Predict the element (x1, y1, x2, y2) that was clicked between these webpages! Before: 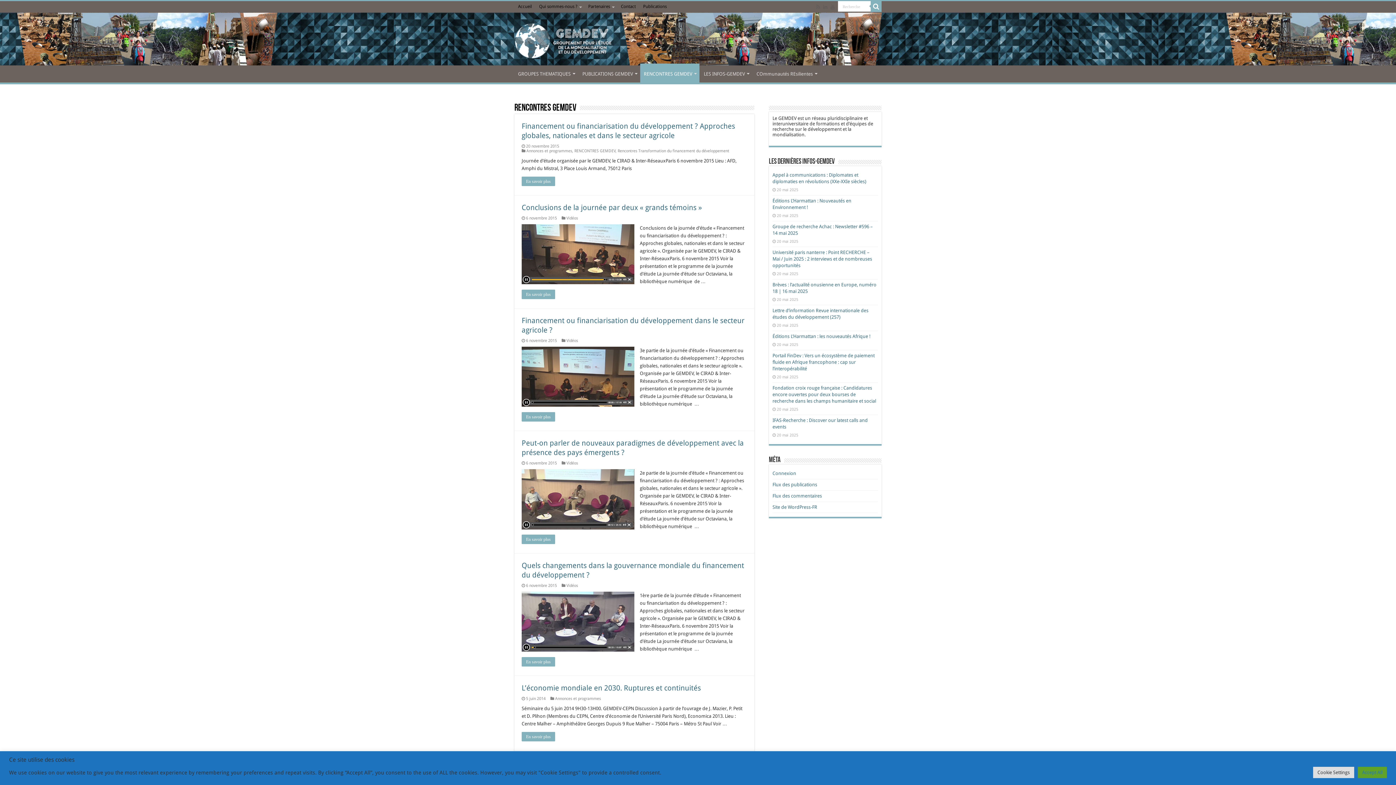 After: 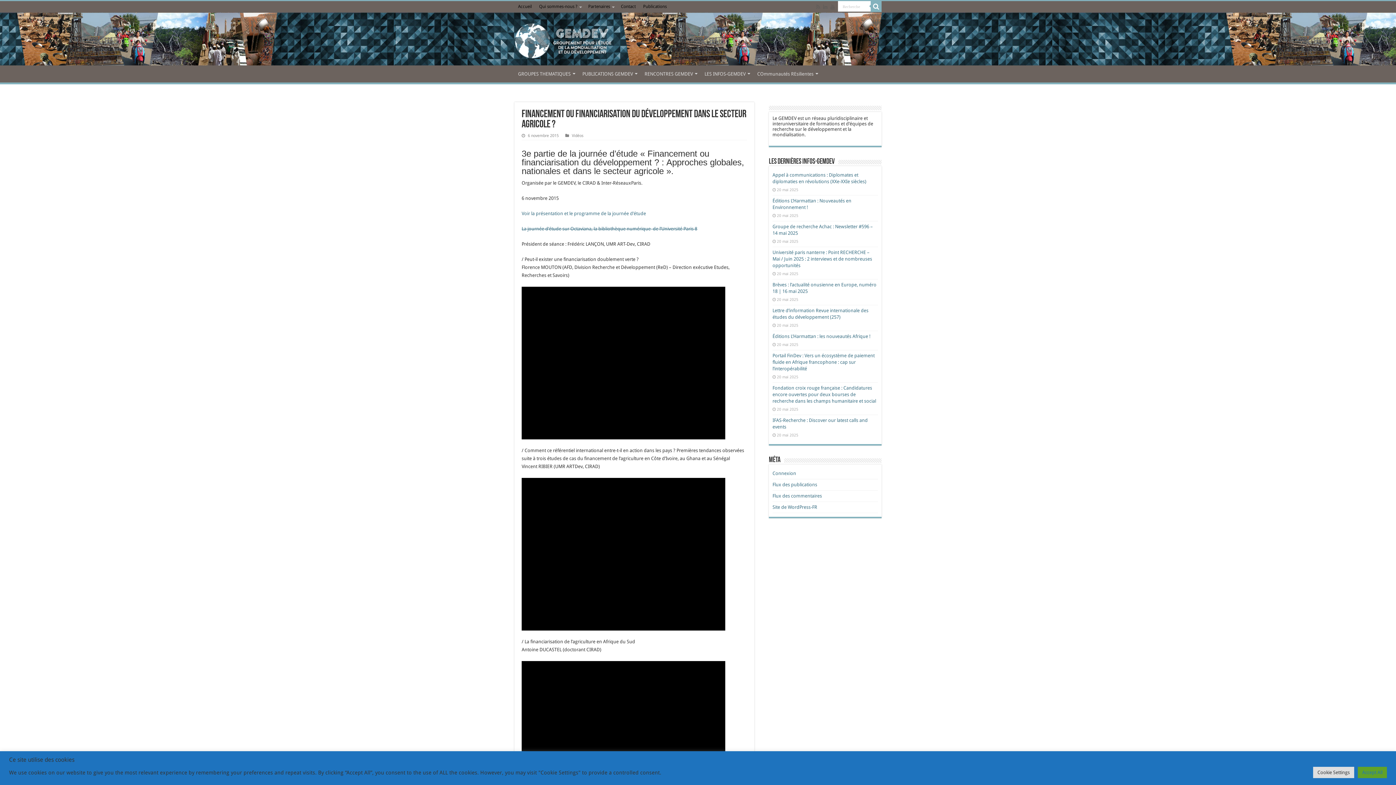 Action: label:   bbox: (521, 346, 634, 406)